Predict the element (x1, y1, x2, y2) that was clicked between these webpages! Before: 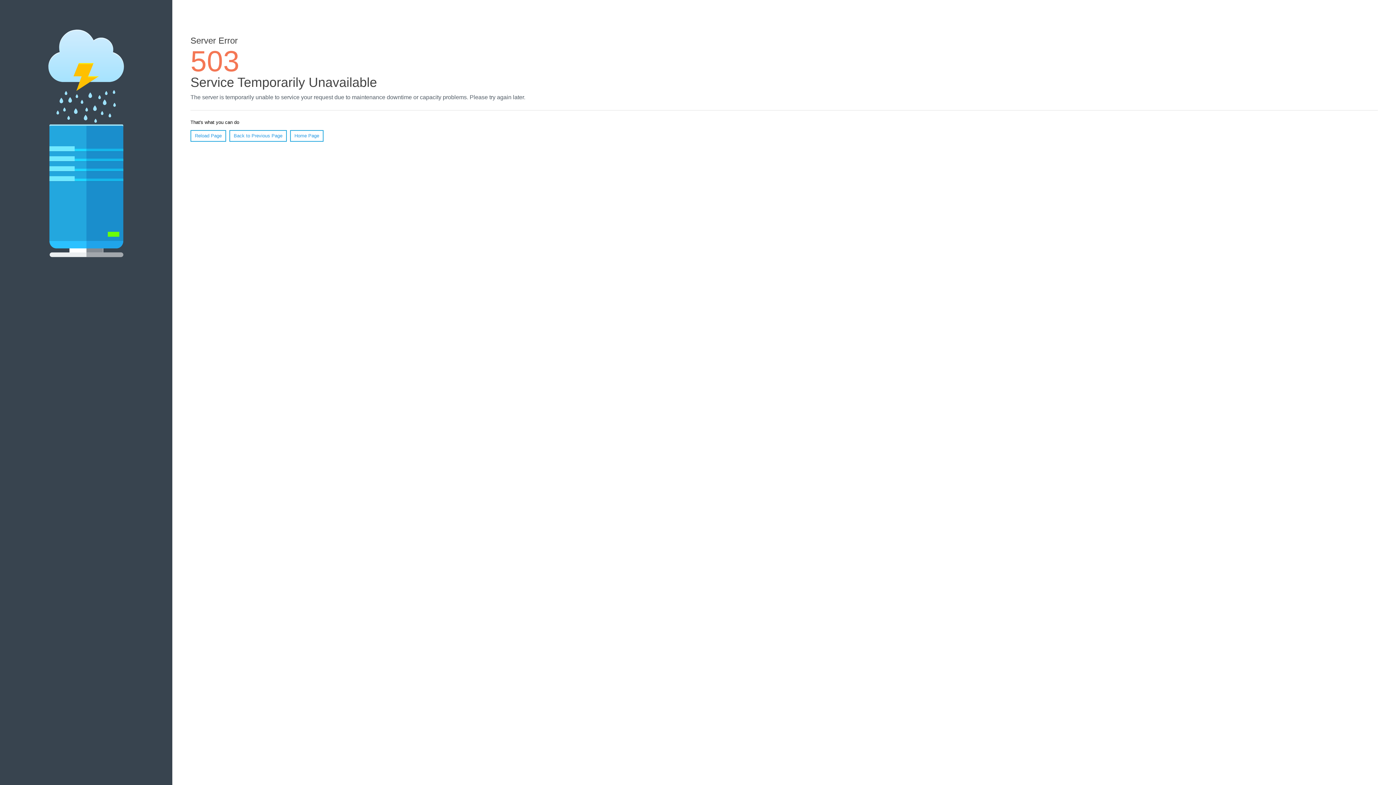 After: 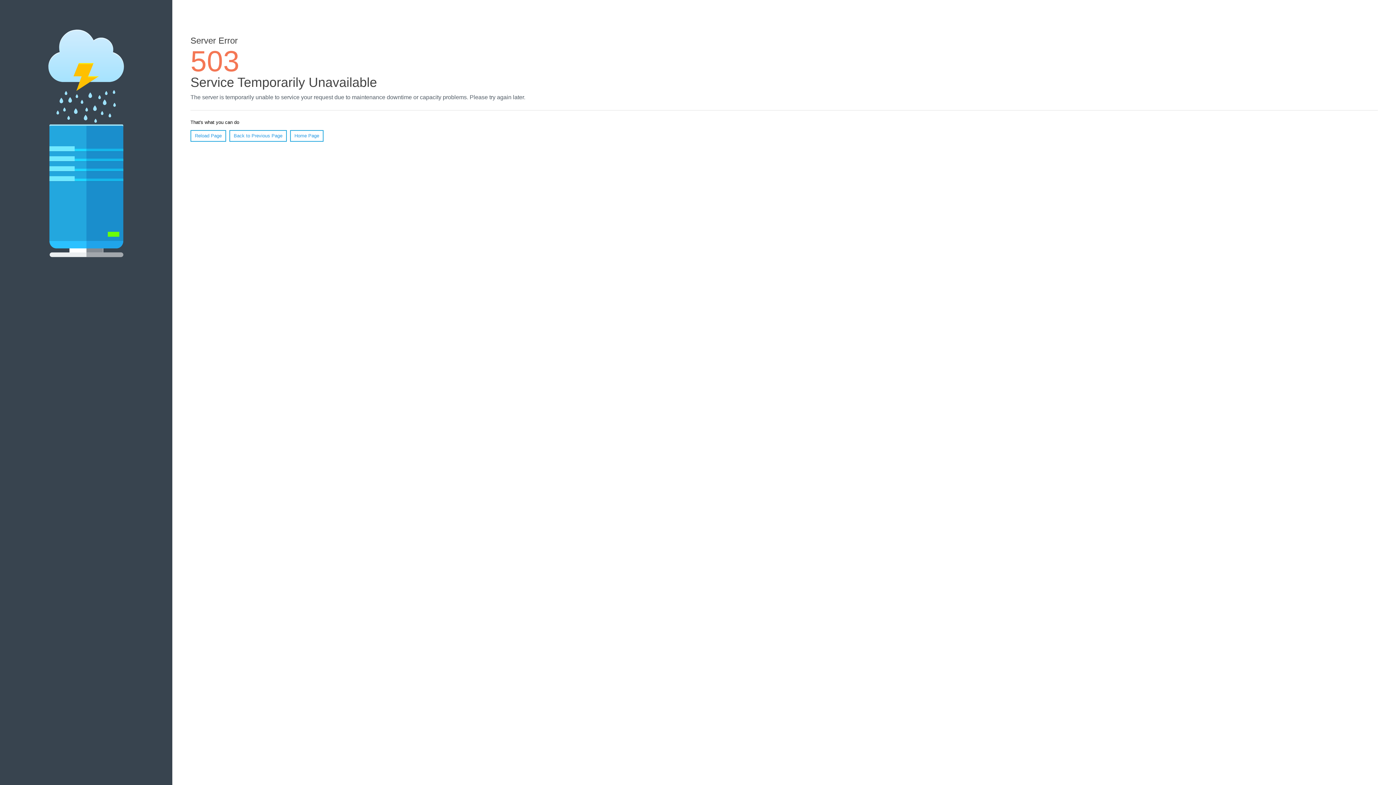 Action: bbox: (290, 130, 323, 141) label: Home Page